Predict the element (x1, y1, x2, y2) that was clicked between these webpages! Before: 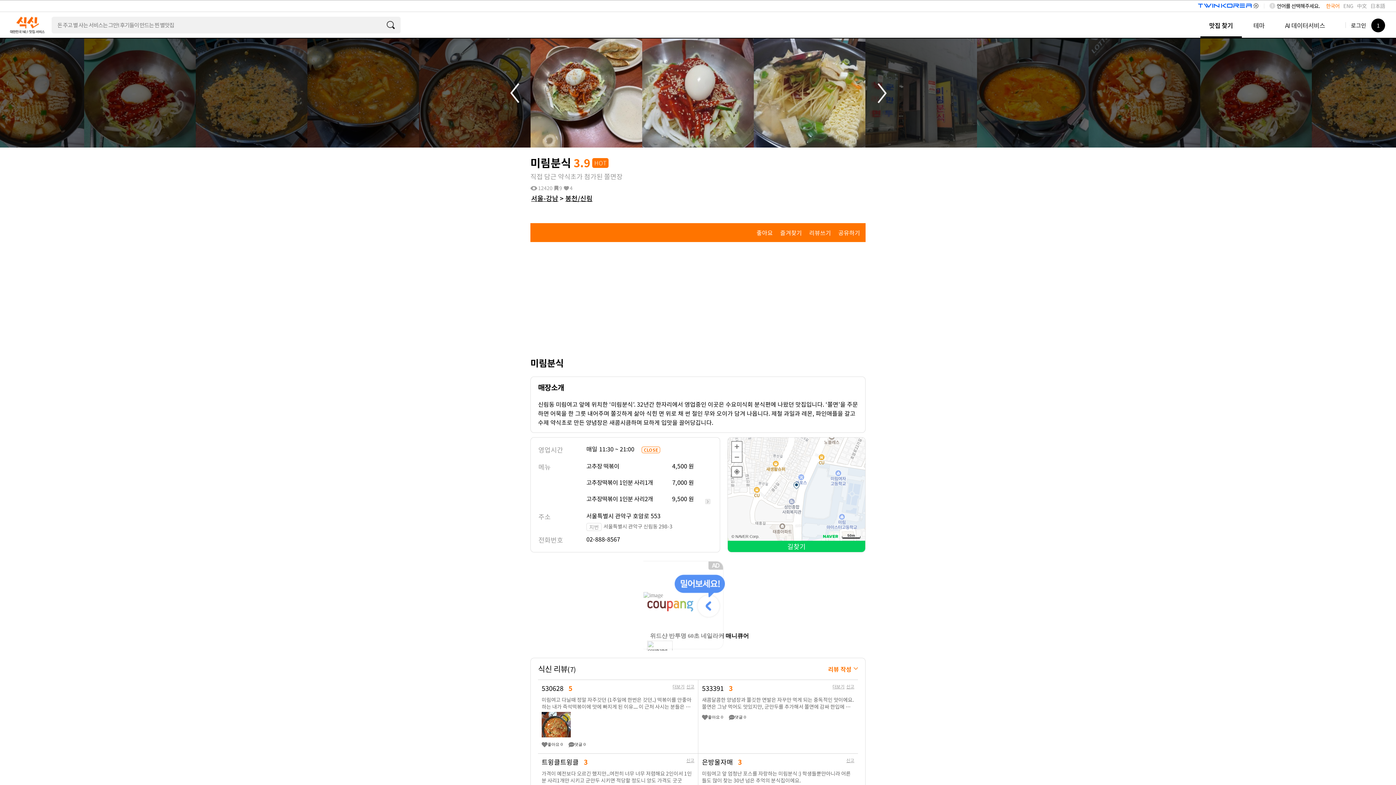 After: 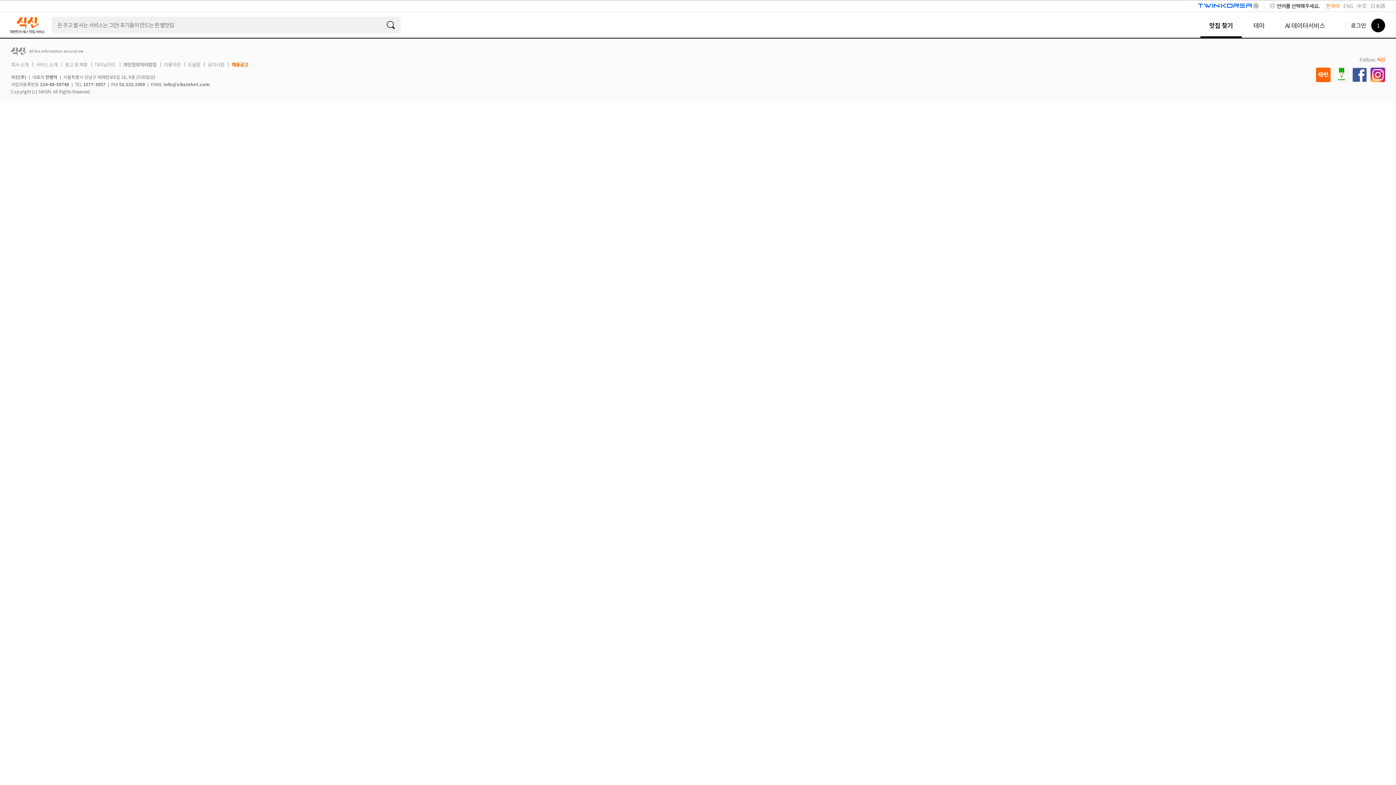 Action: label: 봉천/신림 bbox: (565, 193, 592, 203)